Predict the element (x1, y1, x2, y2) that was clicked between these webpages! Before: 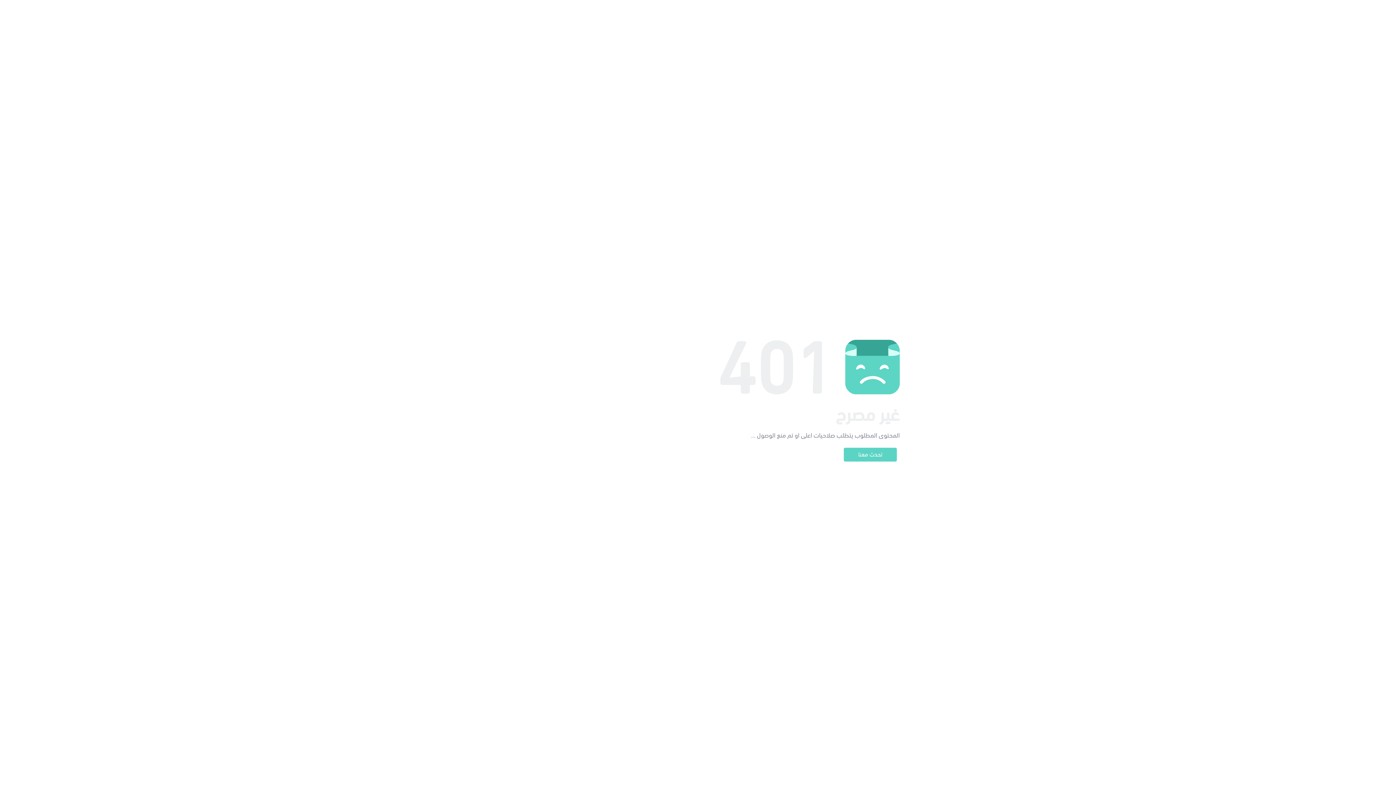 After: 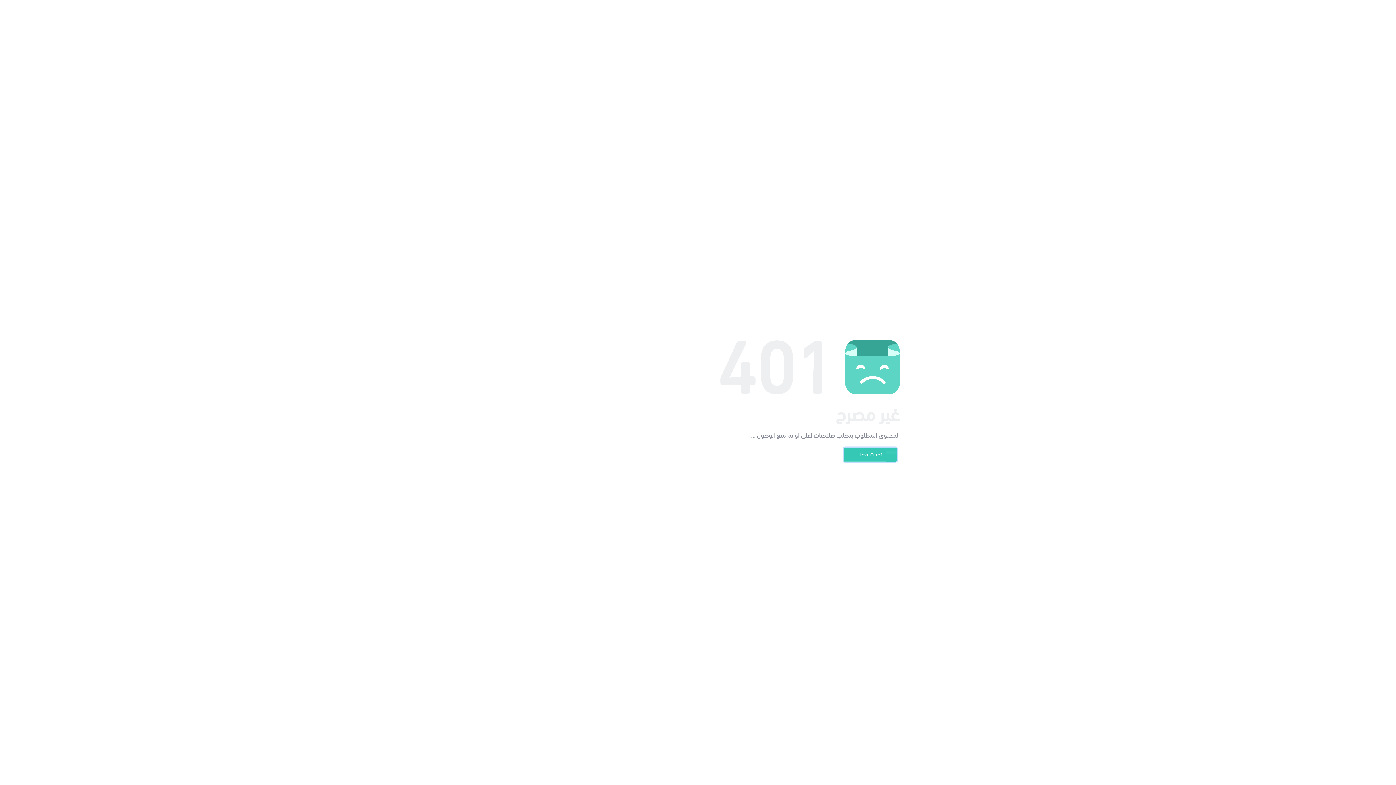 Action: bbox: (844, 448, 897, 461) label: تحدث معنا